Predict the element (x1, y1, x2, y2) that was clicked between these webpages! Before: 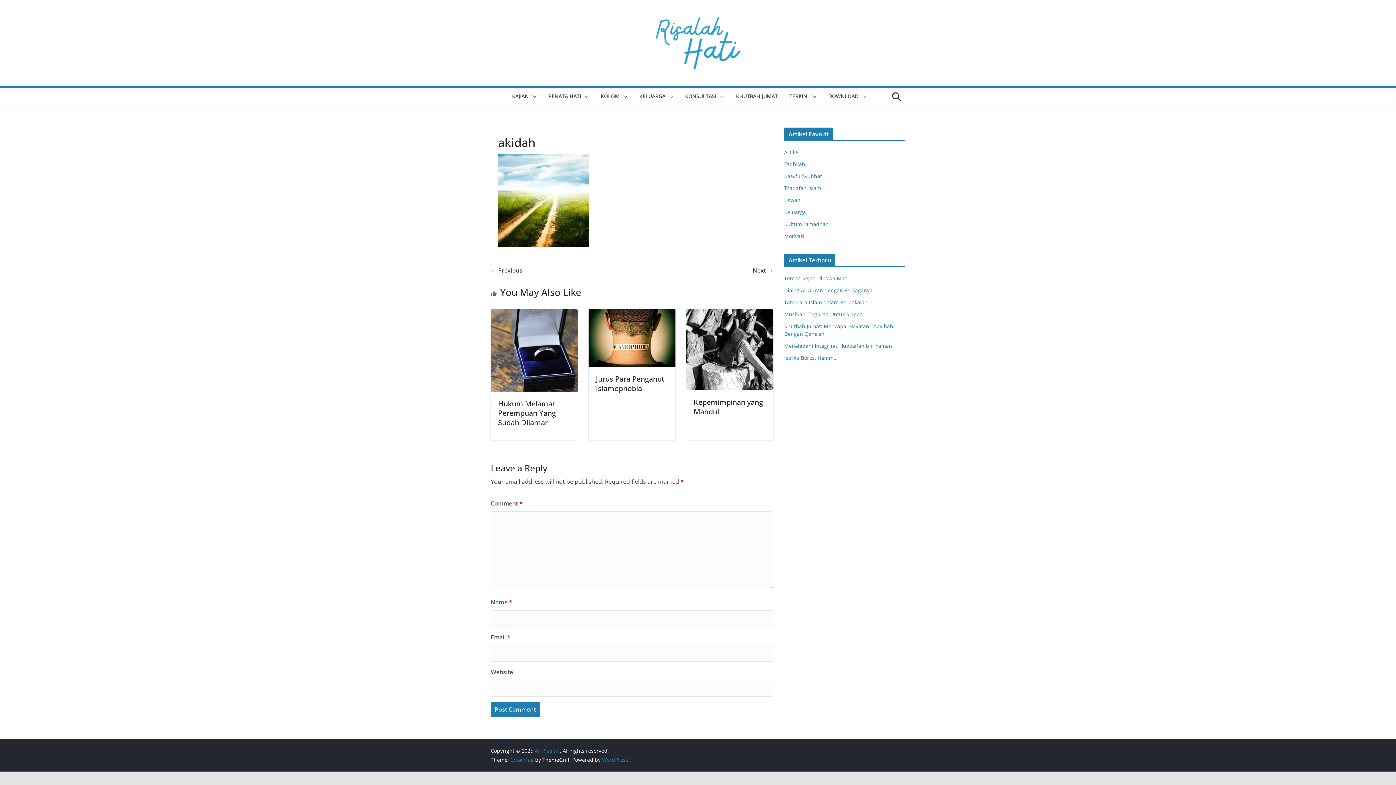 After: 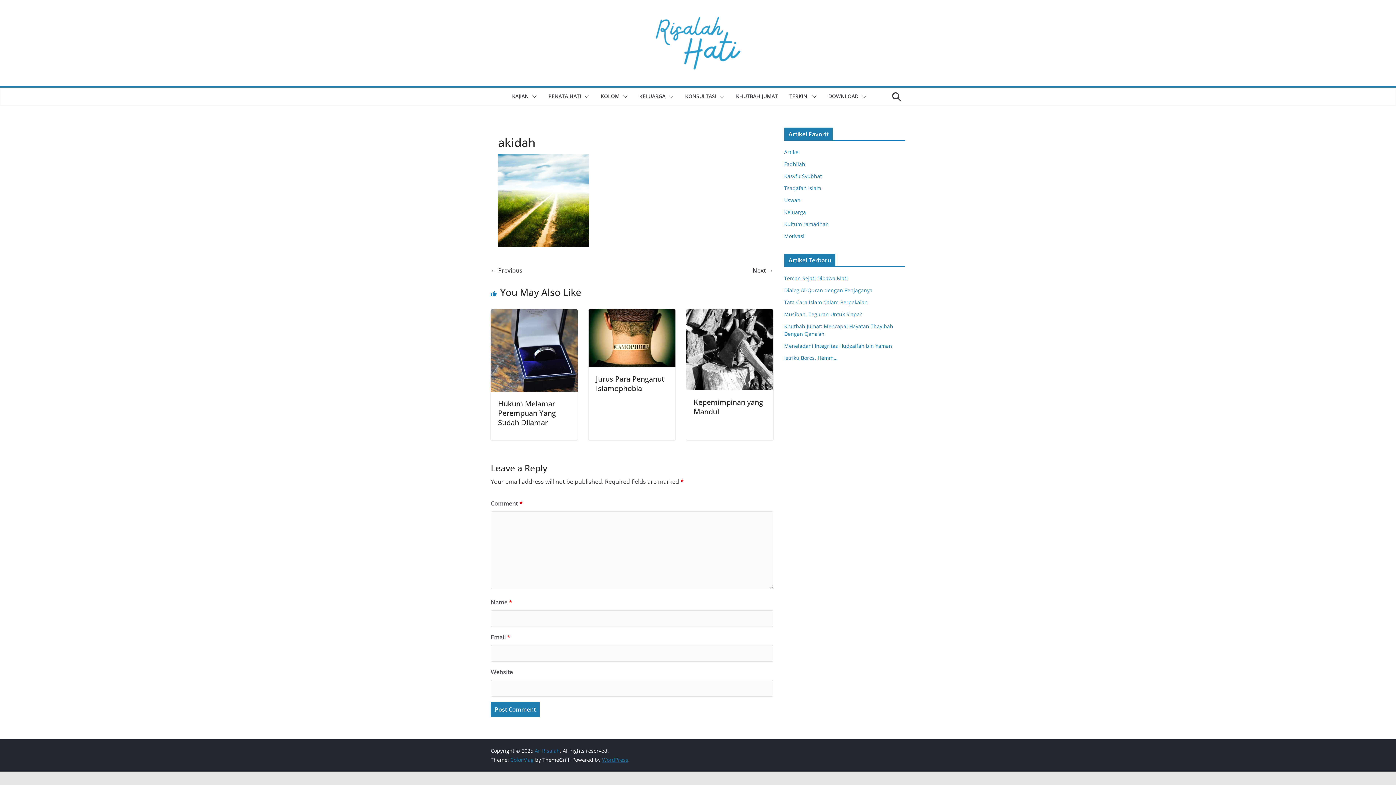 Action: label: WordPress bbox: (602, 756, 628, 763)